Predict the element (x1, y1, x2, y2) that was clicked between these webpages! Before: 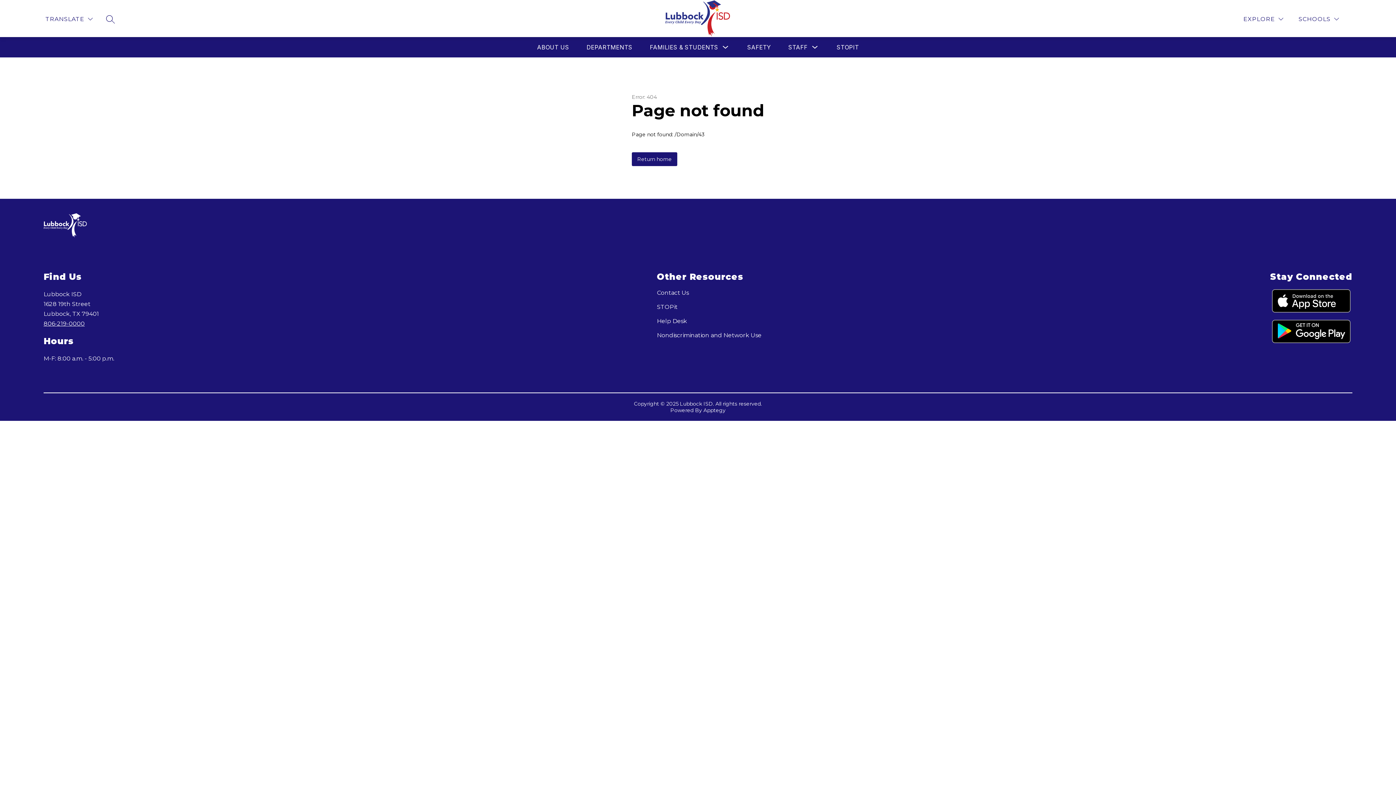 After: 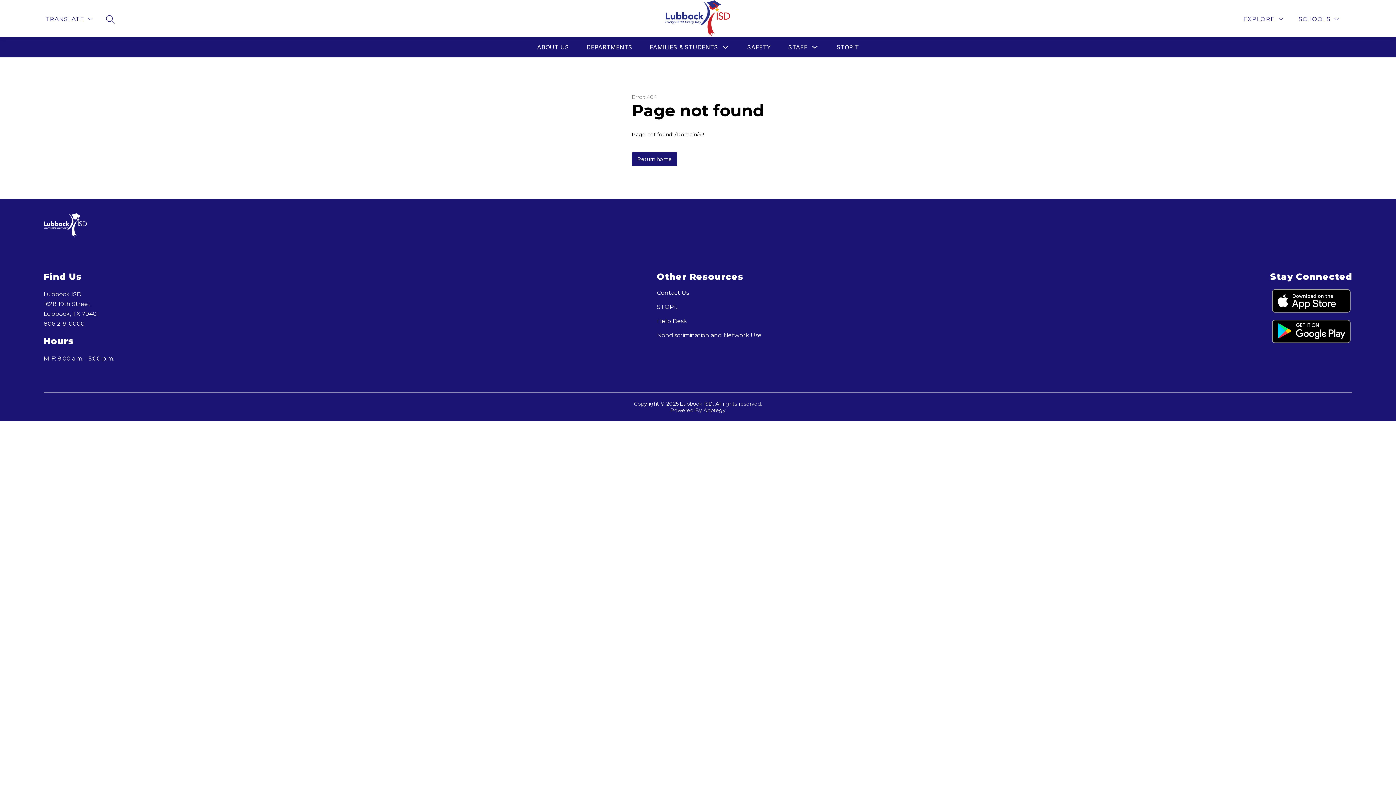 Action: label: Apptegy
Visit us to learn more bbox: (703, 407, 725, 413)